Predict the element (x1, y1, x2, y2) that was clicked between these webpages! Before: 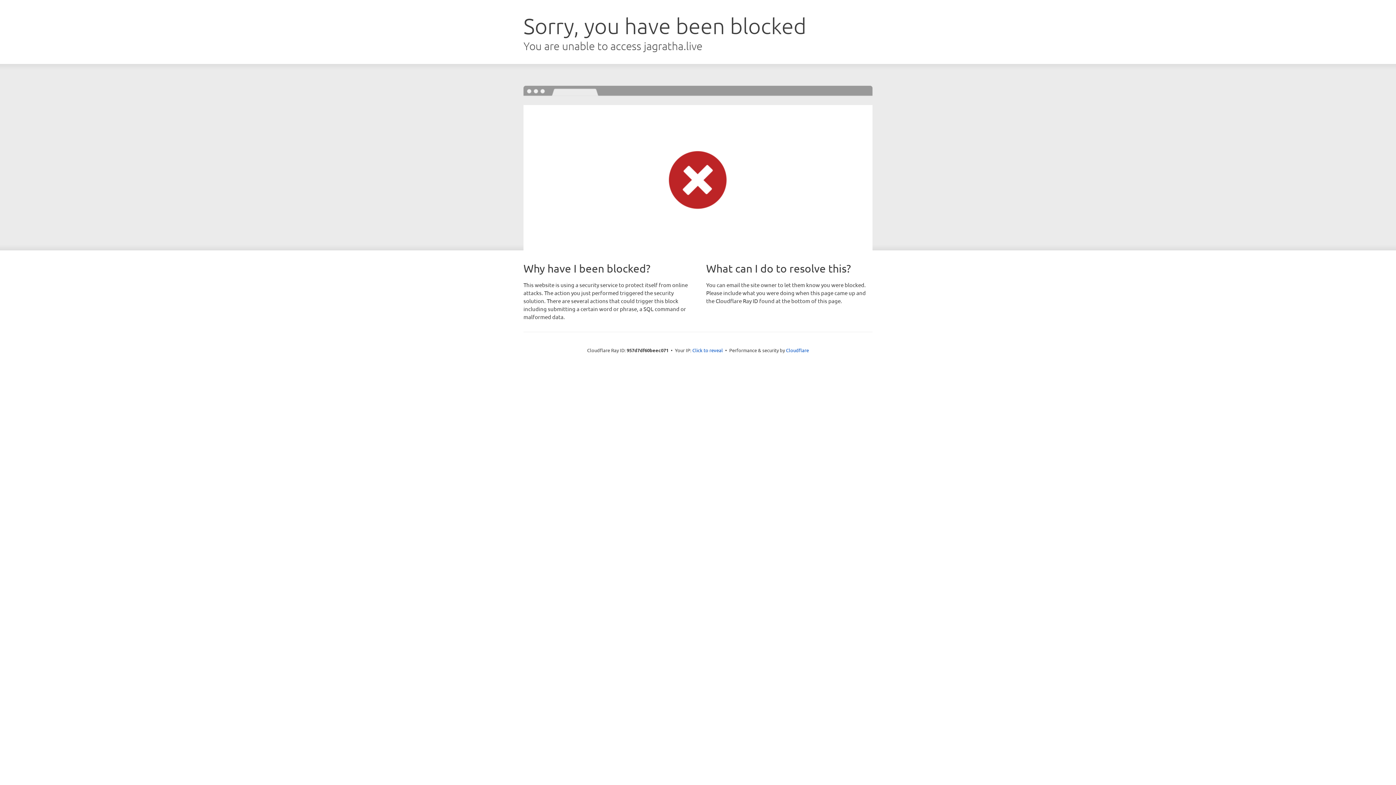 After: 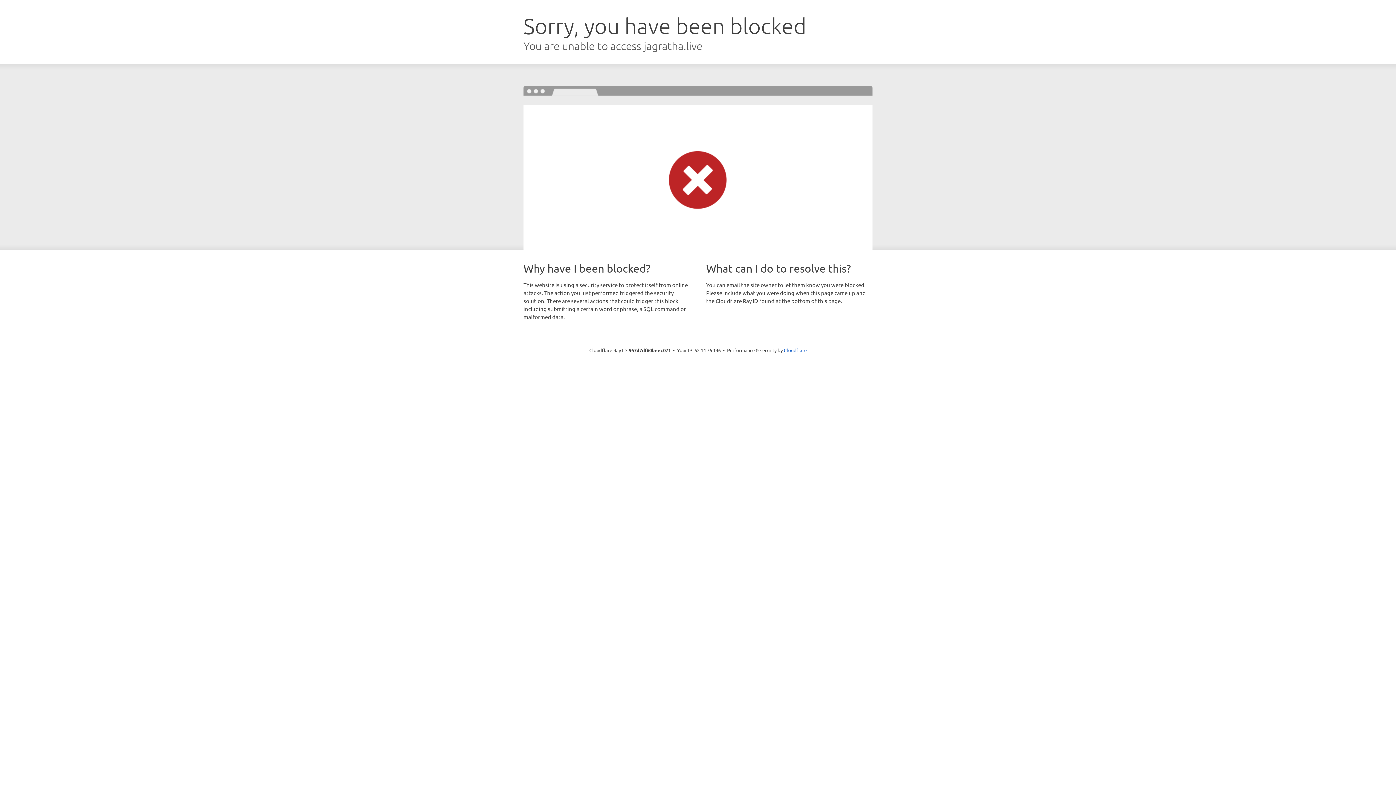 Action: label: Click to reveal bbox: (692, 346, 723, 353)